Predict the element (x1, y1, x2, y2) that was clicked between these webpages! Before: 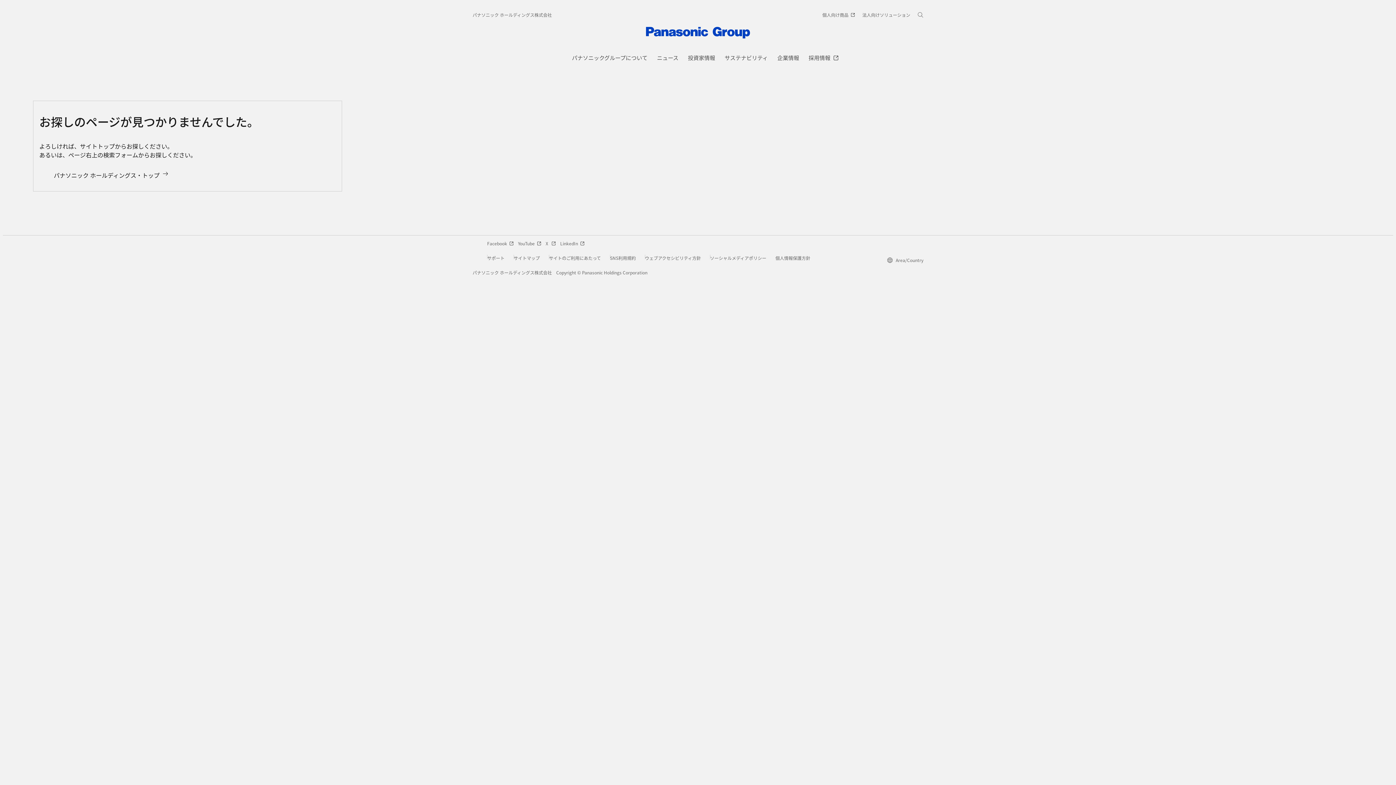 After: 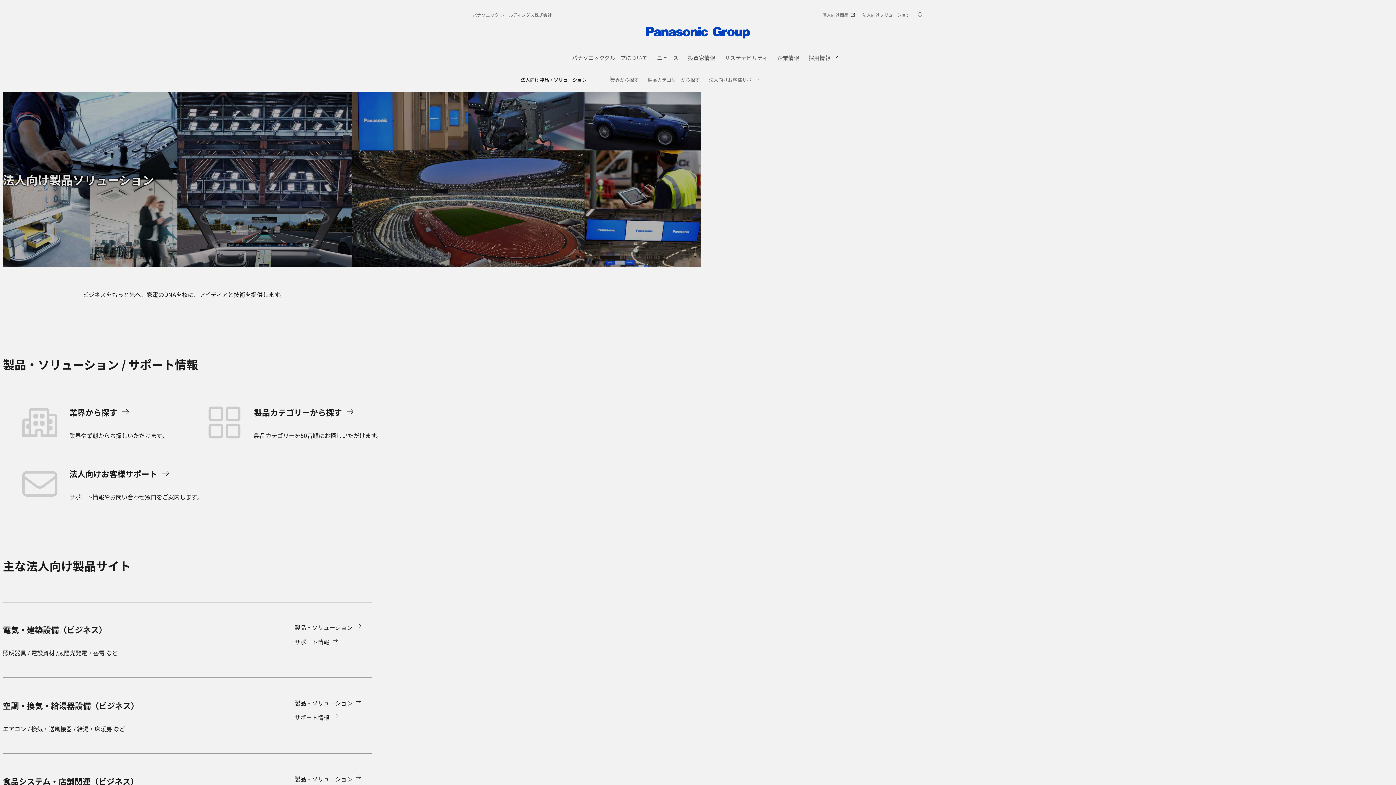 Action: label: 法人向けソリューション bbox: (862, 11, 910, 18)